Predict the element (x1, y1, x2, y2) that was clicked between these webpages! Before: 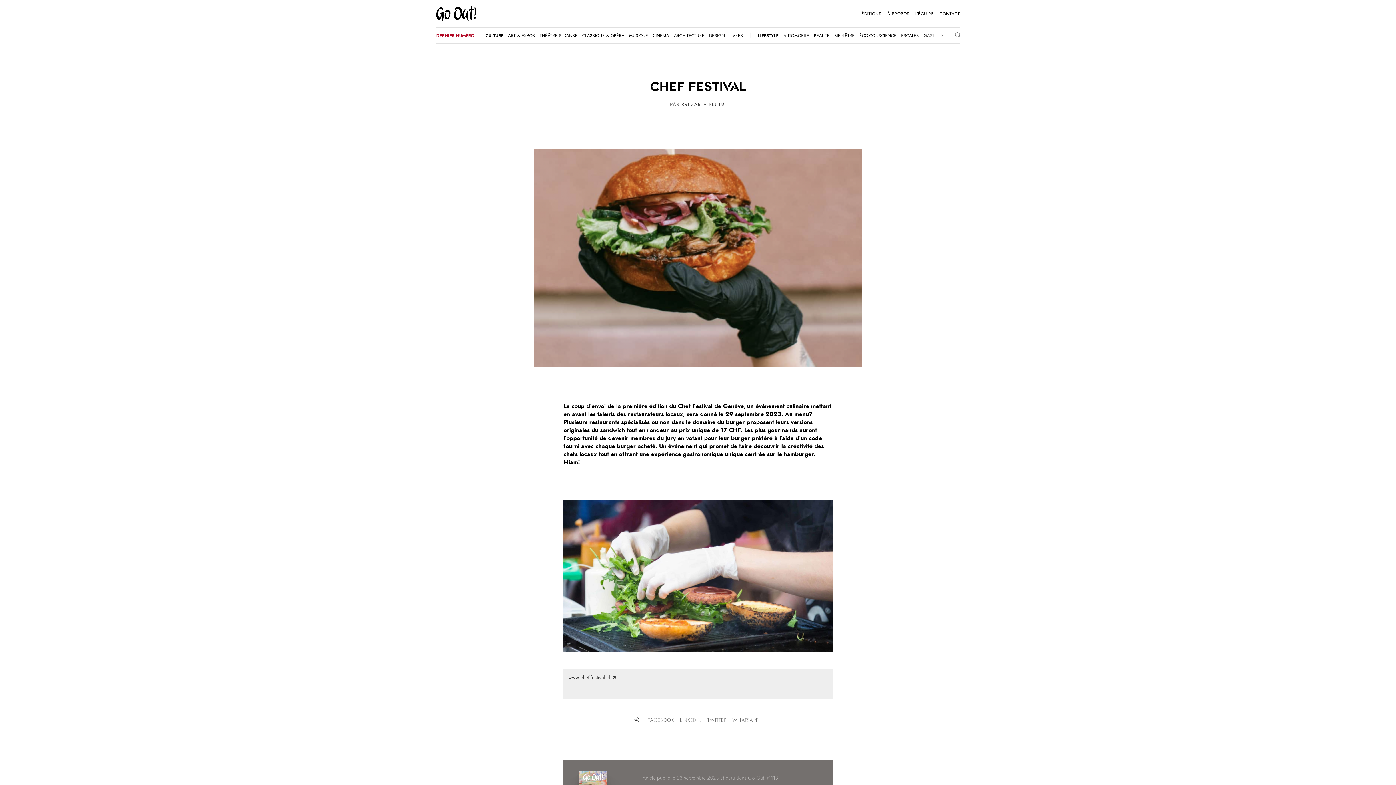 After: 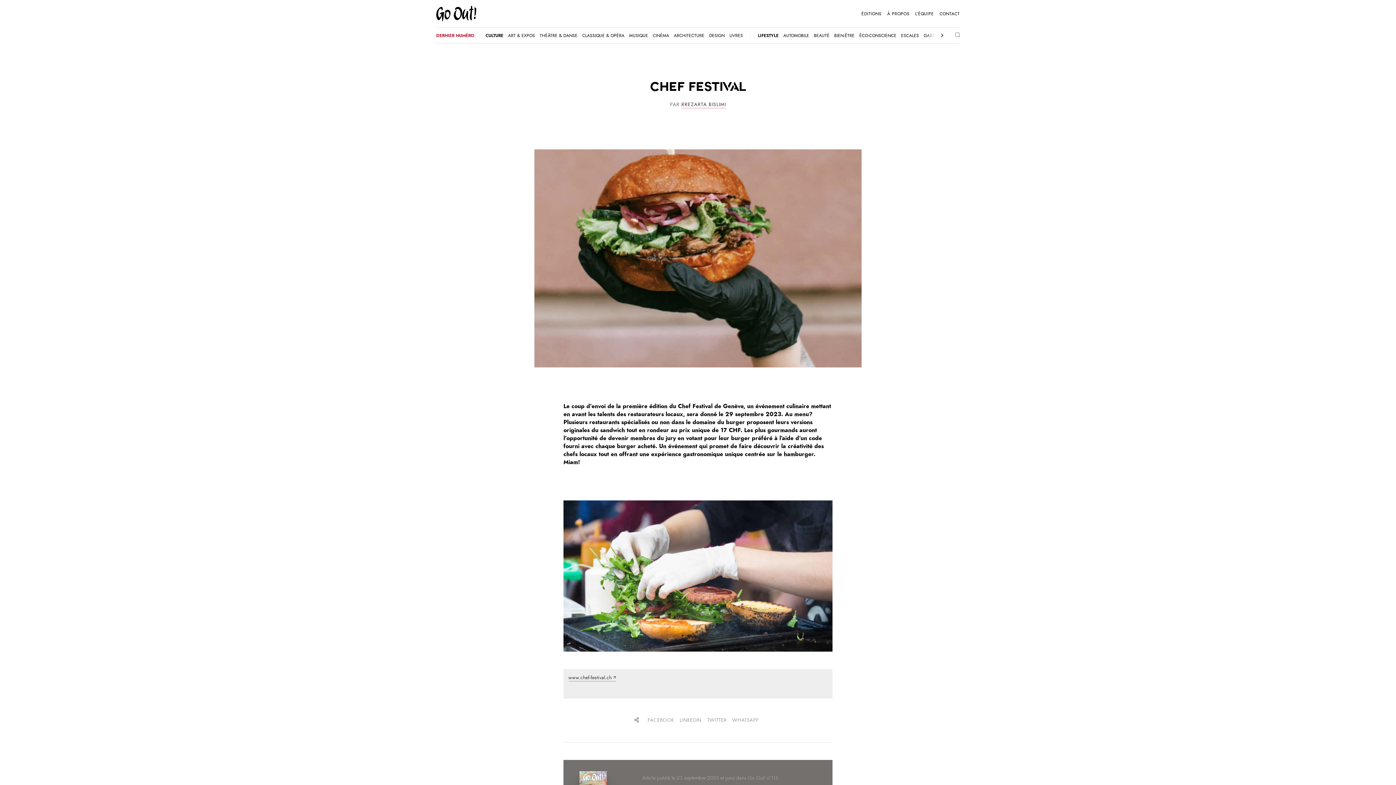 Action: label: CULTURE bbox: (485, 31, 507, 39)